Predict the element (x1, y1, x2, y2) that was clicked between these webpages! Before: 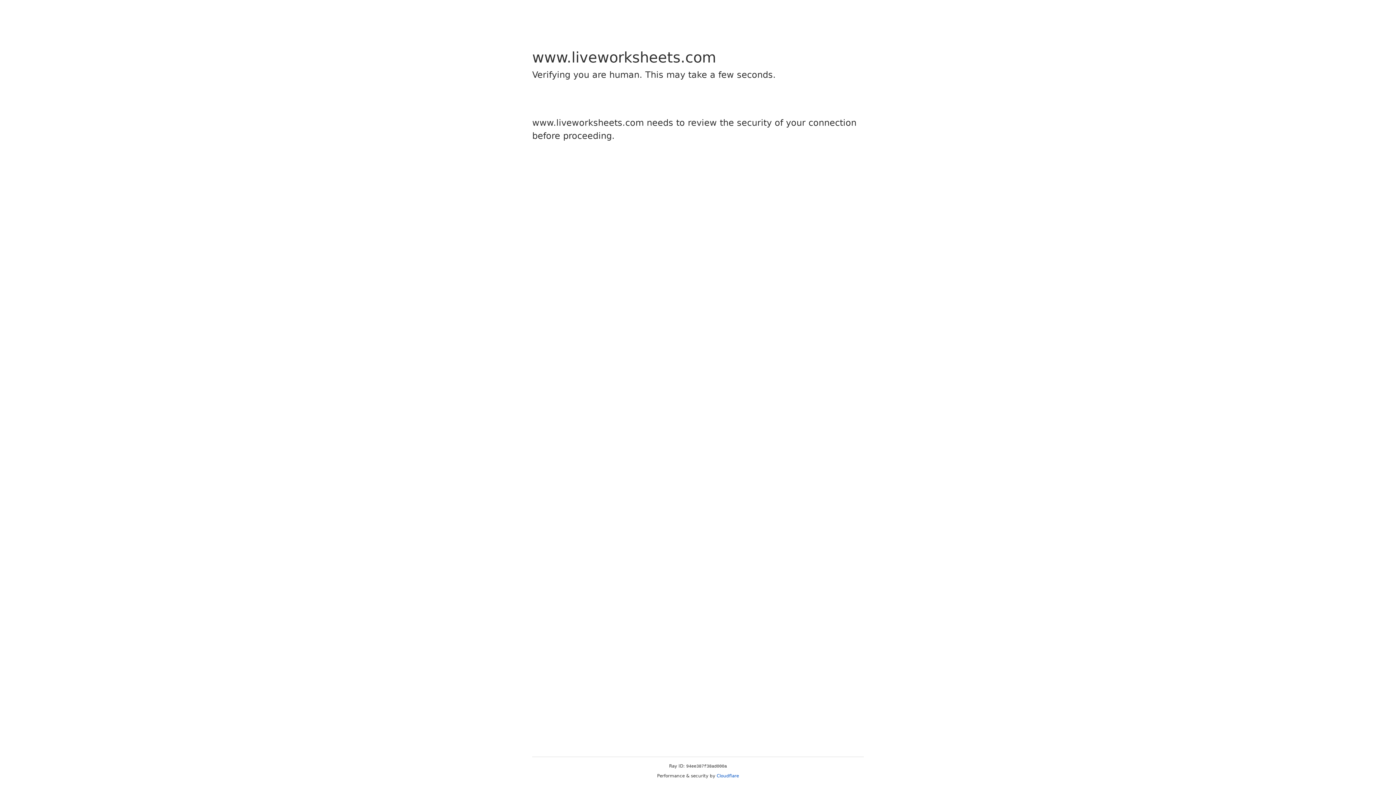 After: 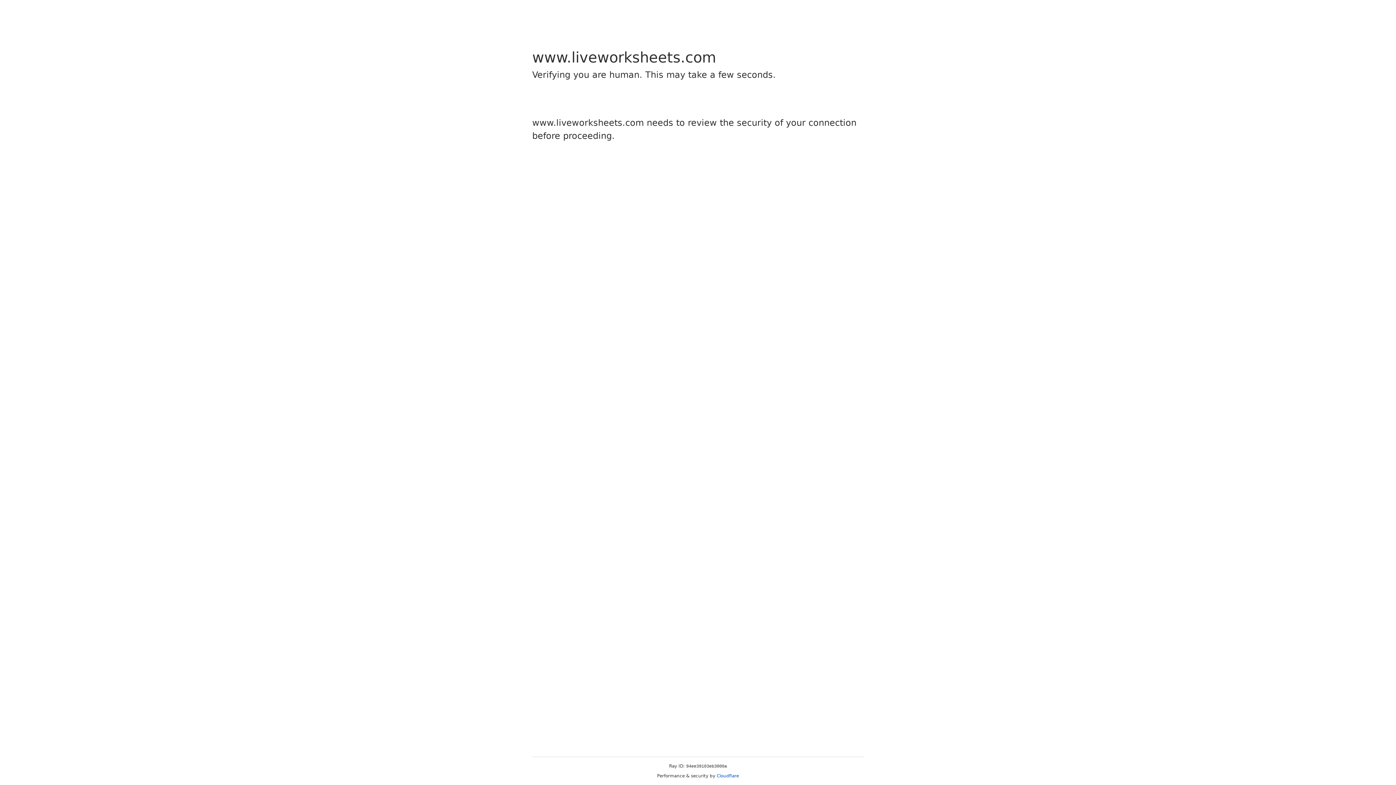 Action: label: Cloudflare bbox: (716, 773, 739, 778)